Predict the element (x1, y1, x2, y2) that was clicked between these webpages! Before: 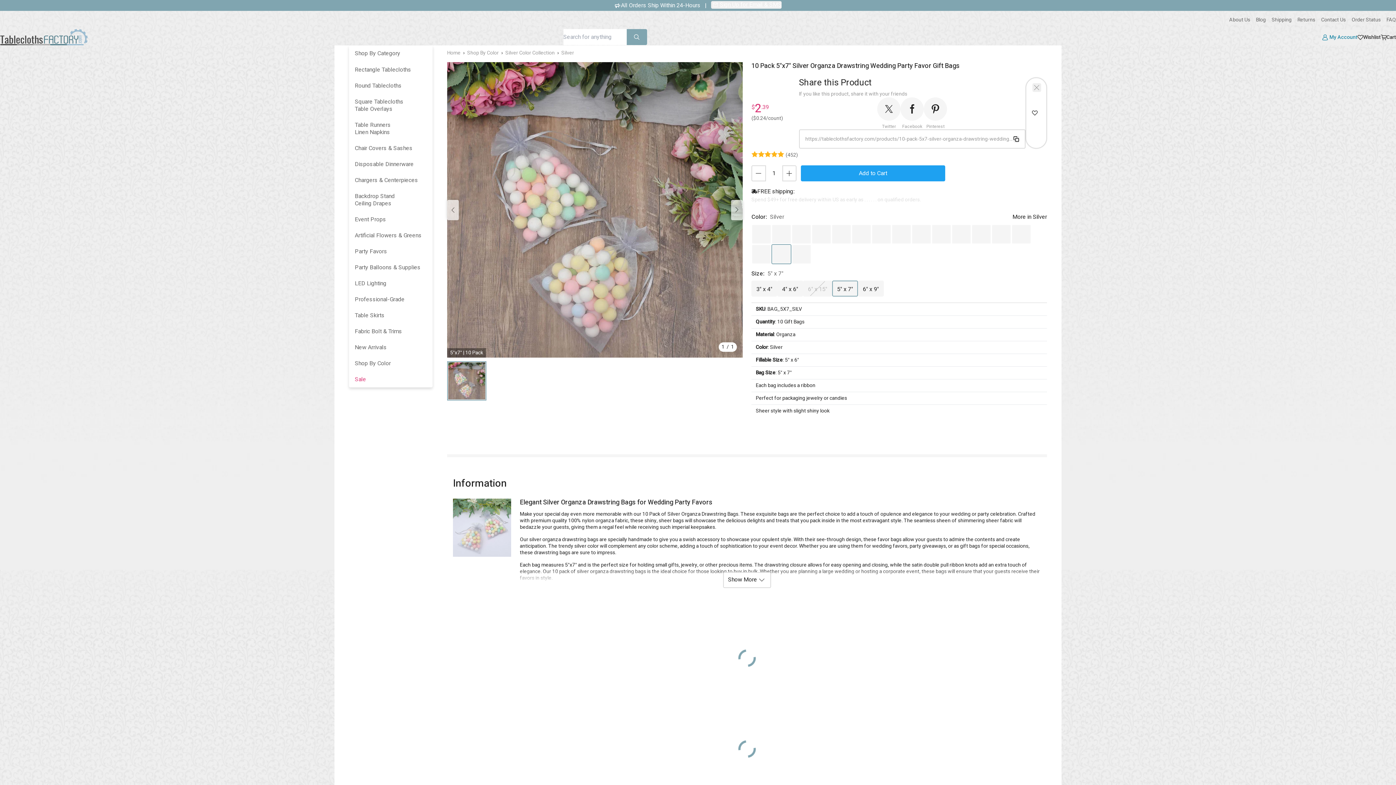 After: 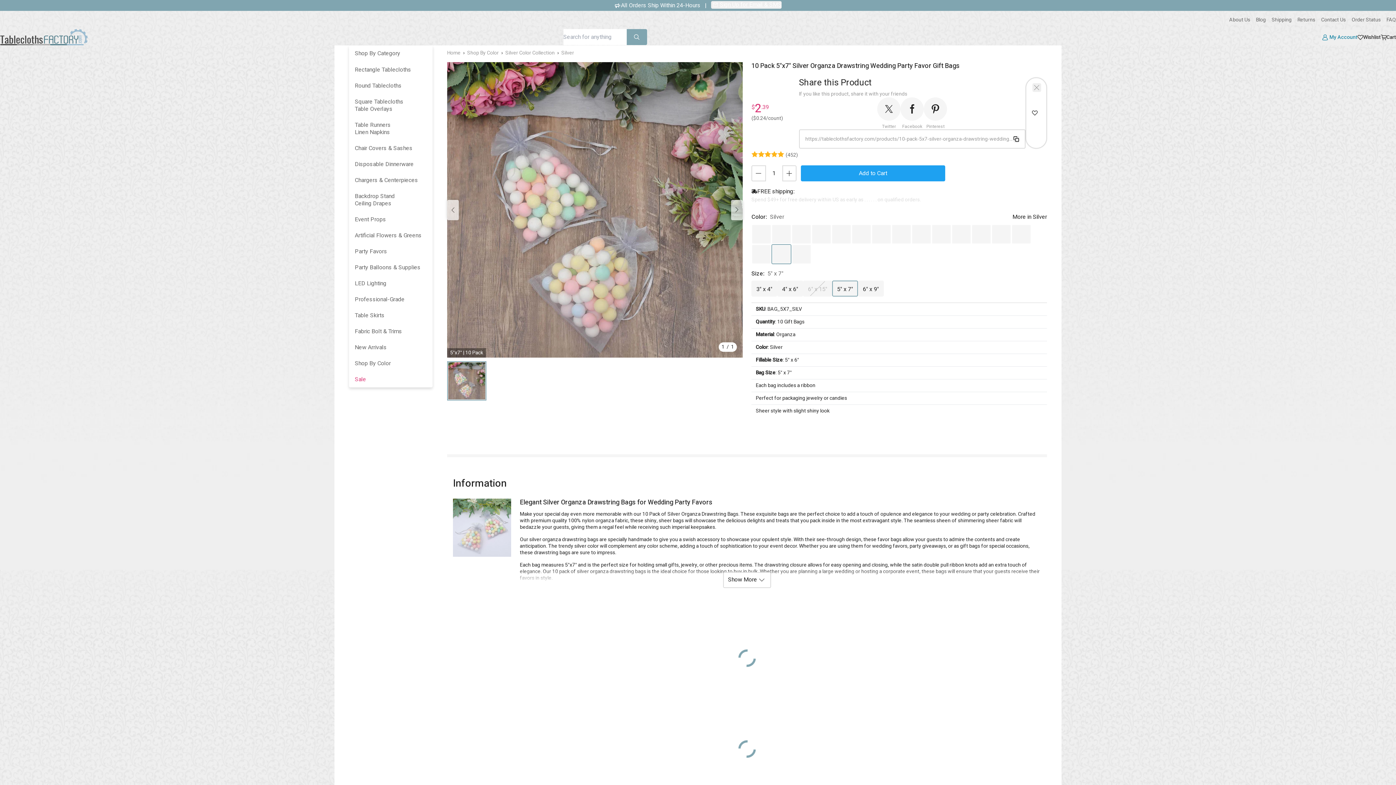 Action: bbox: (832, 280, 858, 296) label: 5" x 7"